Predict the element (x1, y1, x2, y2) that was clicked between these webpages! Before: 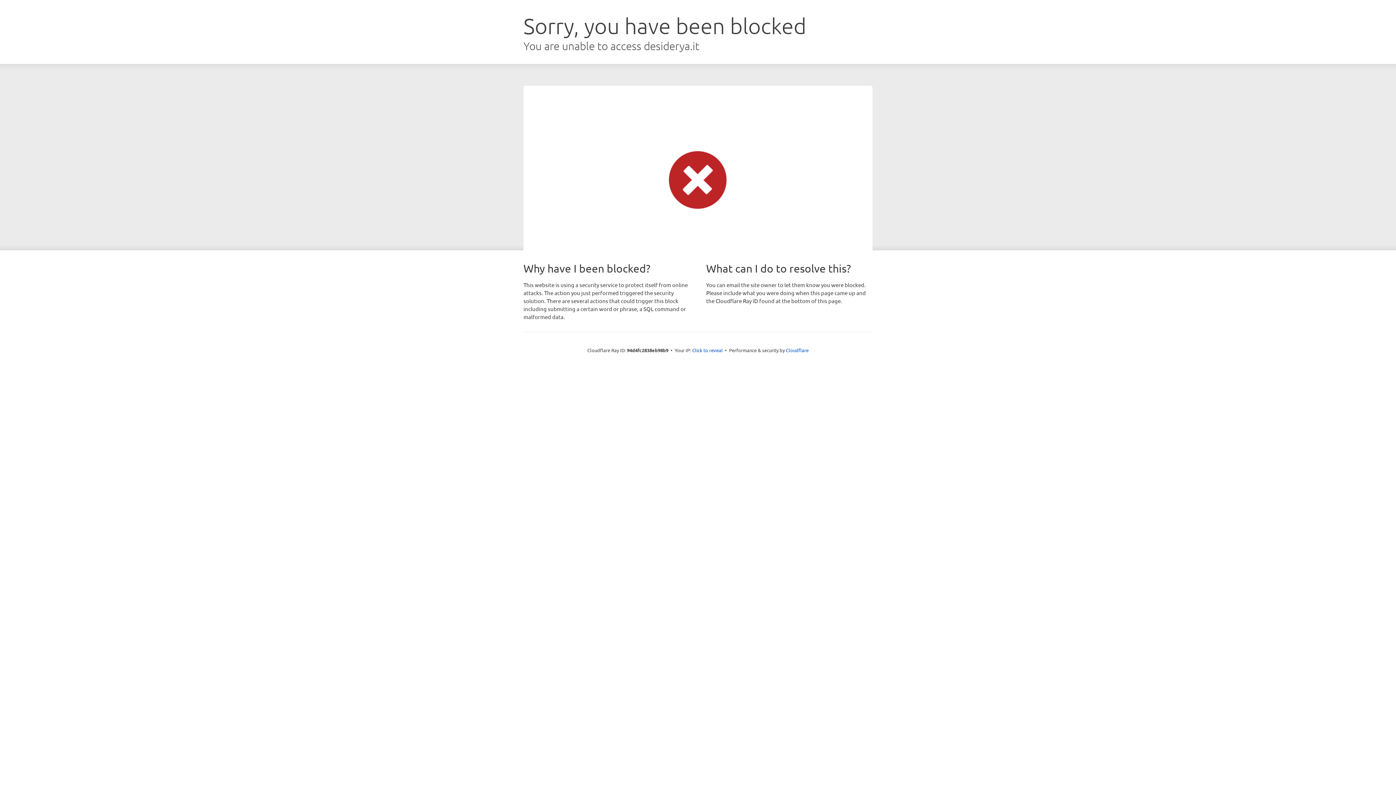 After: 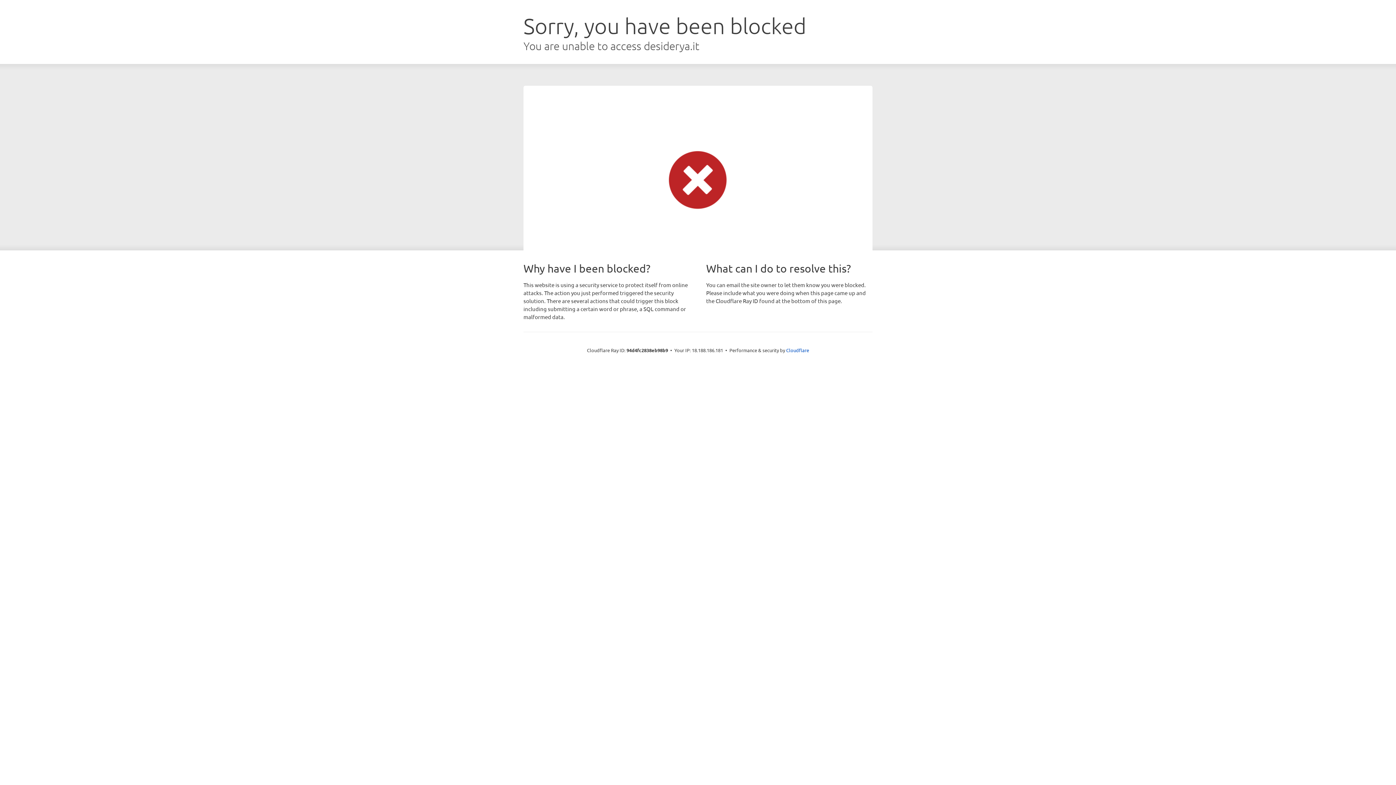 Action: bbox: (692, 346, 722, 353) label: Click to reveal